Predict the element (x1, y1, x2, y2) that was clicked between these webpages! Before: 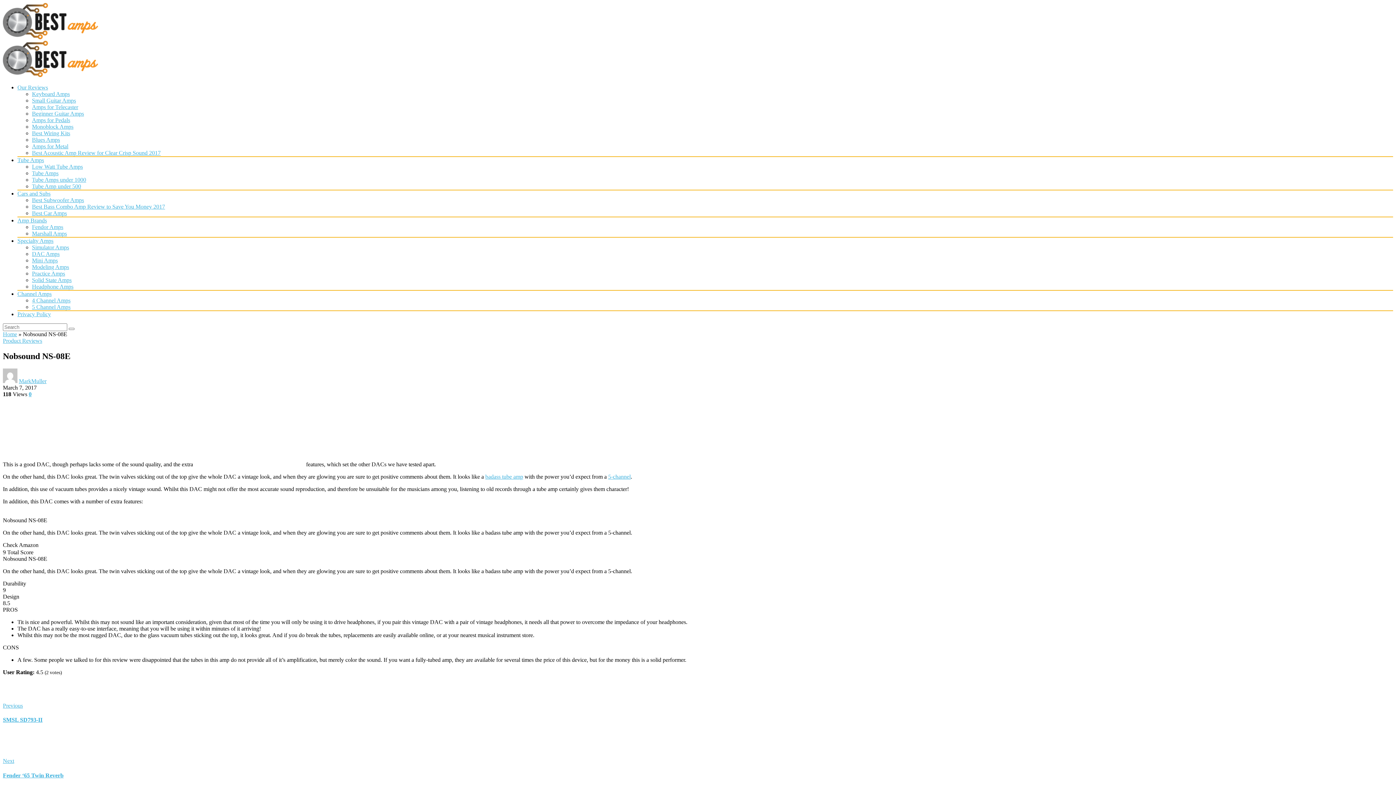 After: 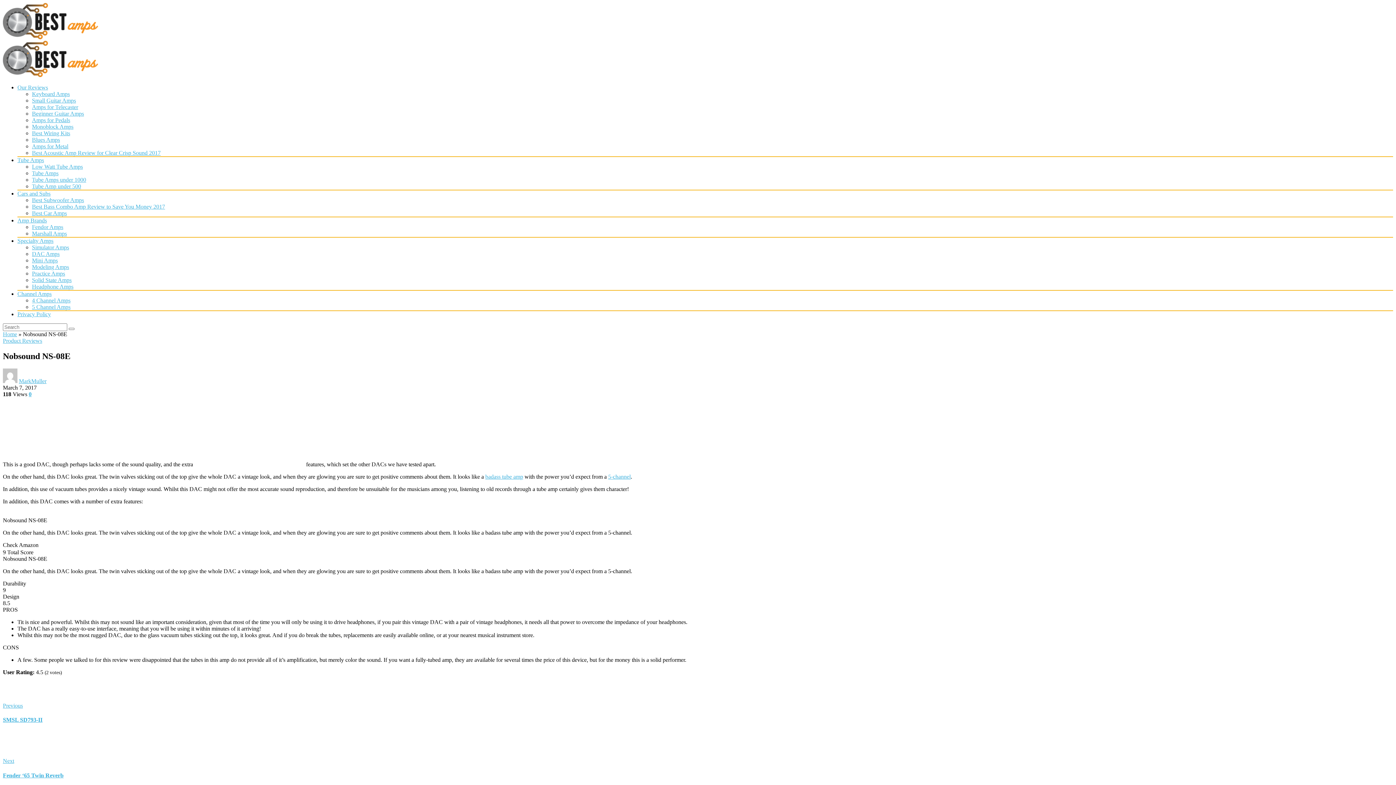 Action: bbox: (485, 473, 523, 479) label: badass tube amp